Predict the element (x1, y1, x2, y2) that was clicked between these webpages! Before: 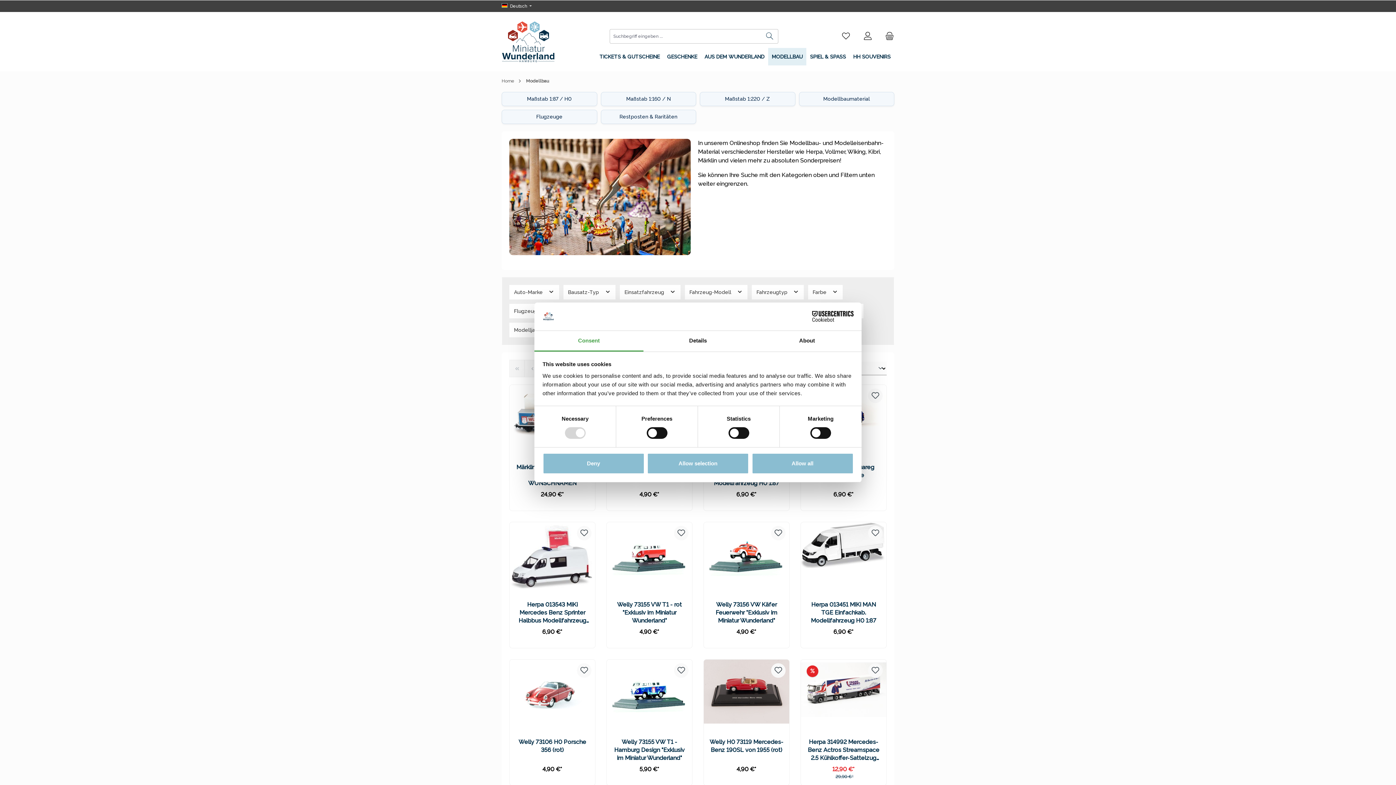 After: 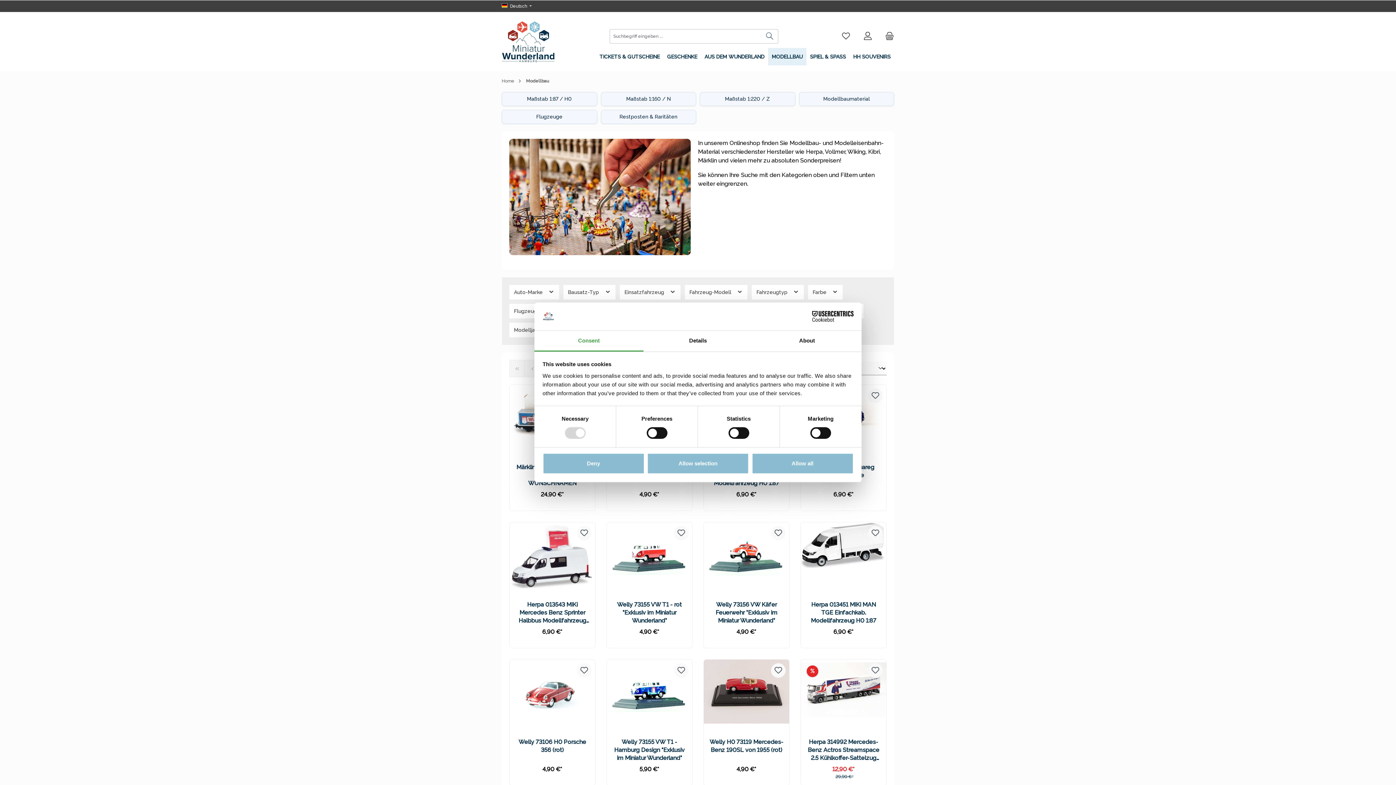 Action: label: Cookiebot - opens in a new window bbox: (790, 311, 853, 322)